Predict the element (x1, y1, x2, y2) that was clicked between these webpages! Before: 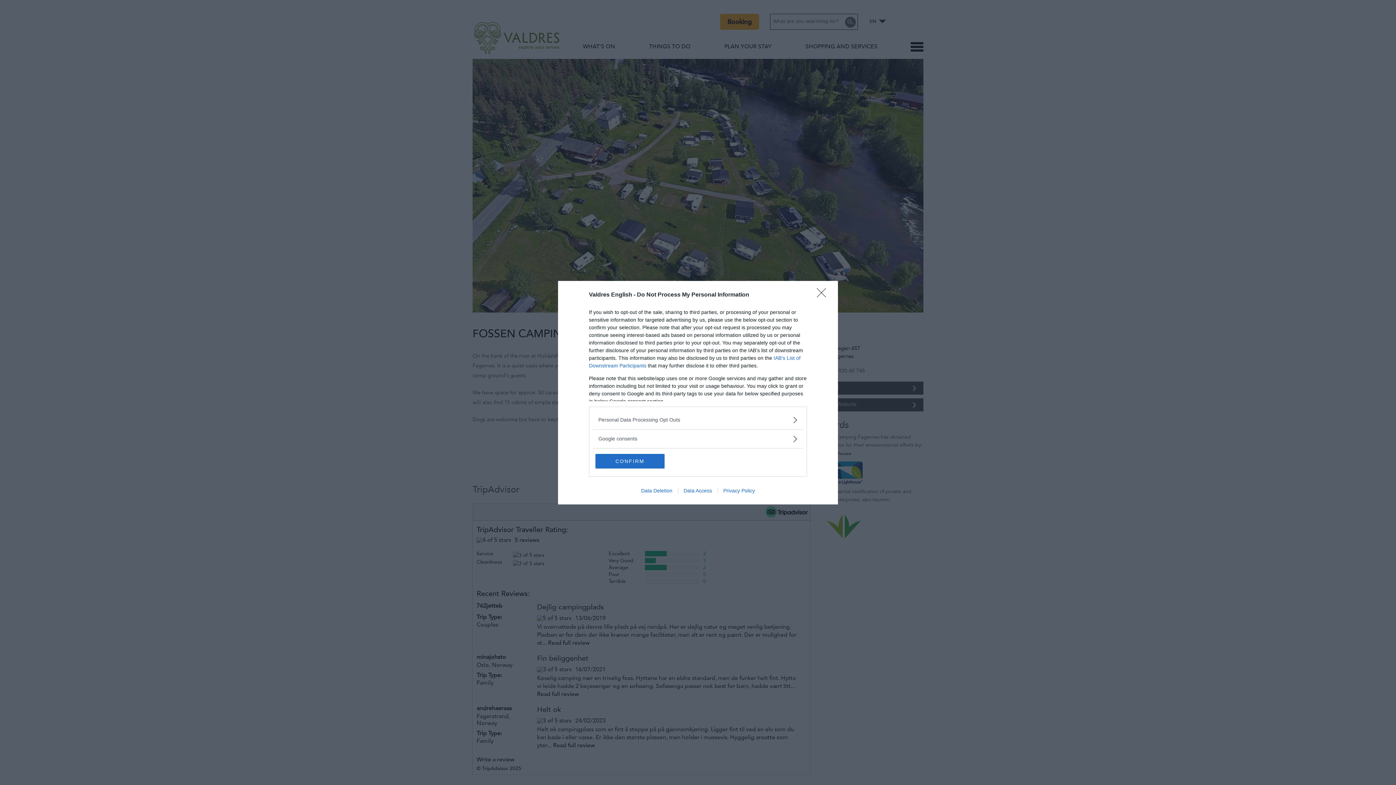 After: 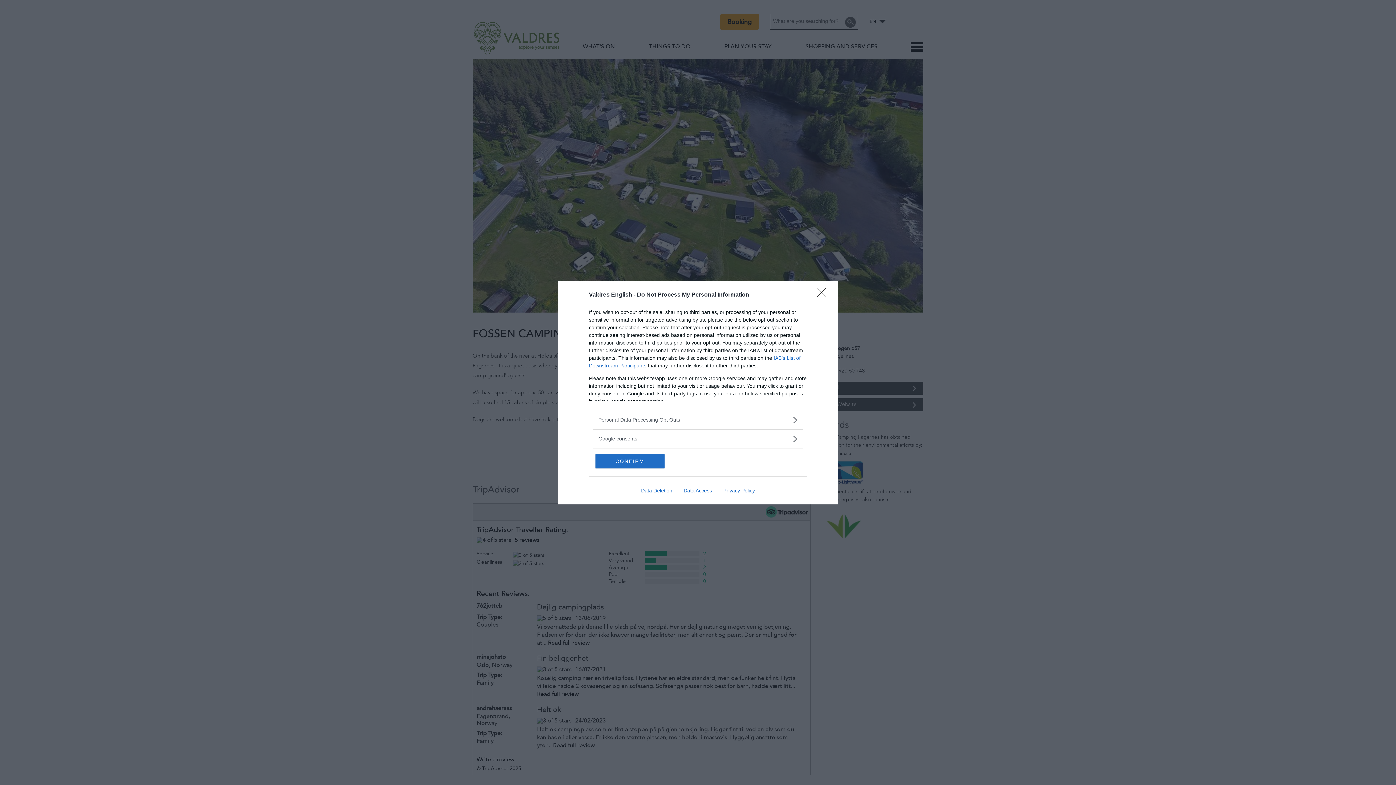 Action: label: Privacy Policy bbox: (717, 487, 760, 493)